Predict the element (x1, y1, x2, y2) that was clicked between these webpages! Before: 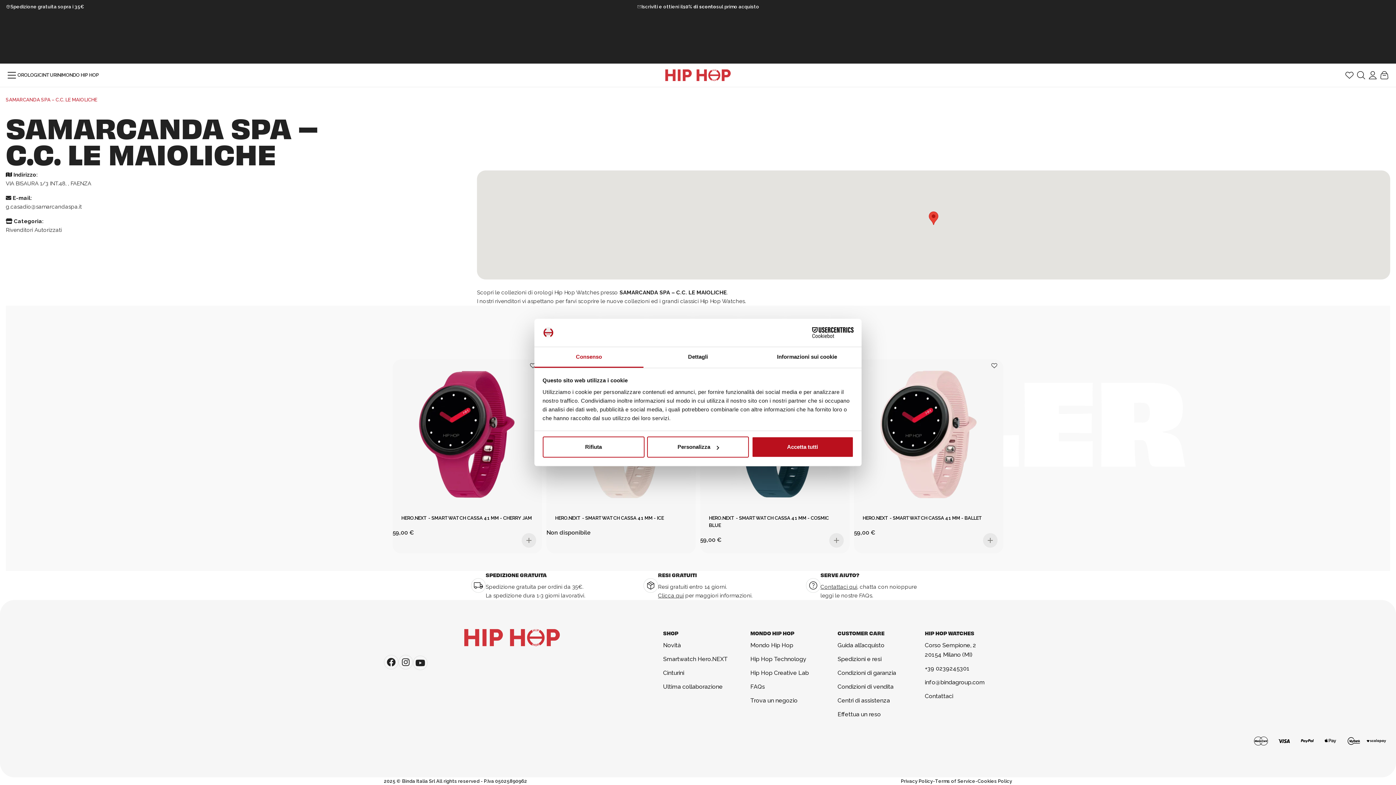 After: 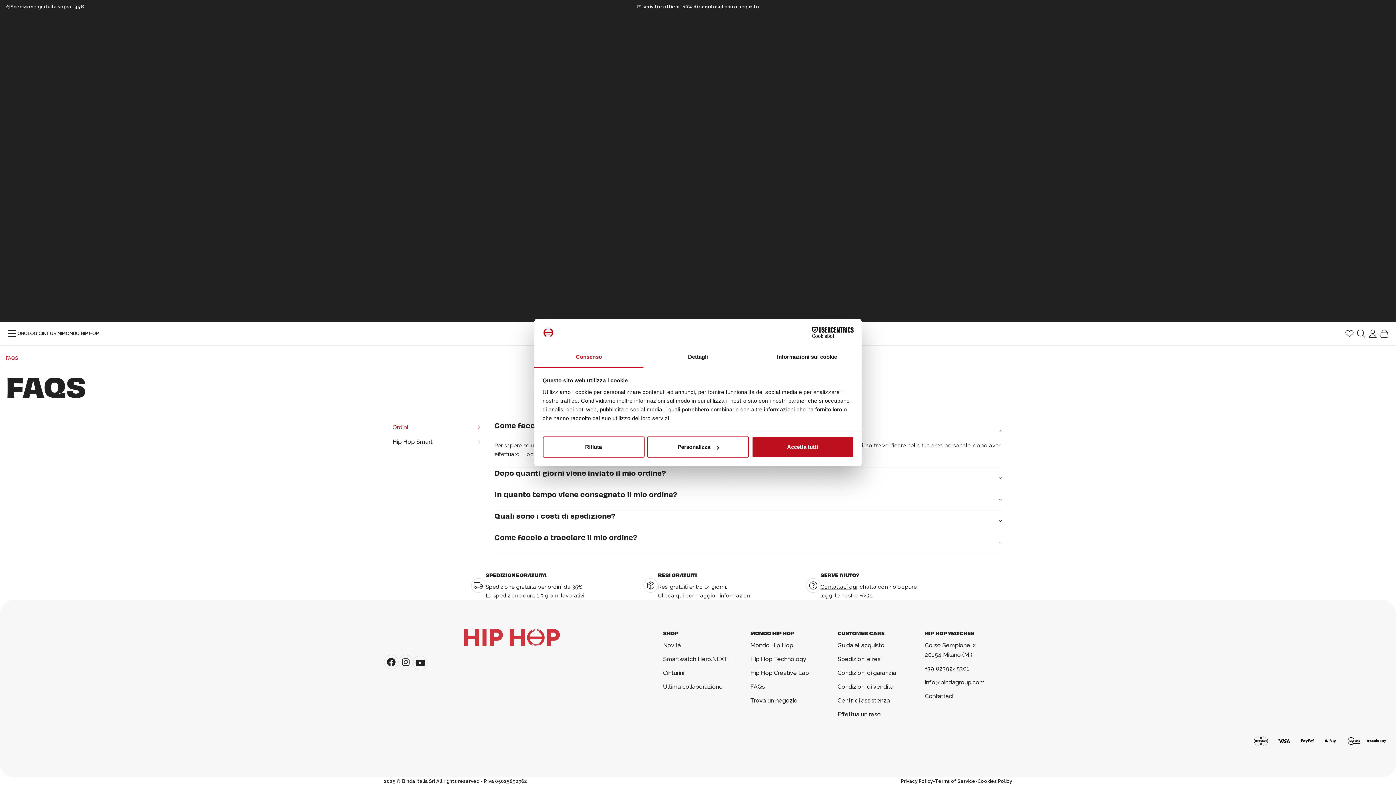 Action: label: FAQs bbox: (750, 683, 765, 690)